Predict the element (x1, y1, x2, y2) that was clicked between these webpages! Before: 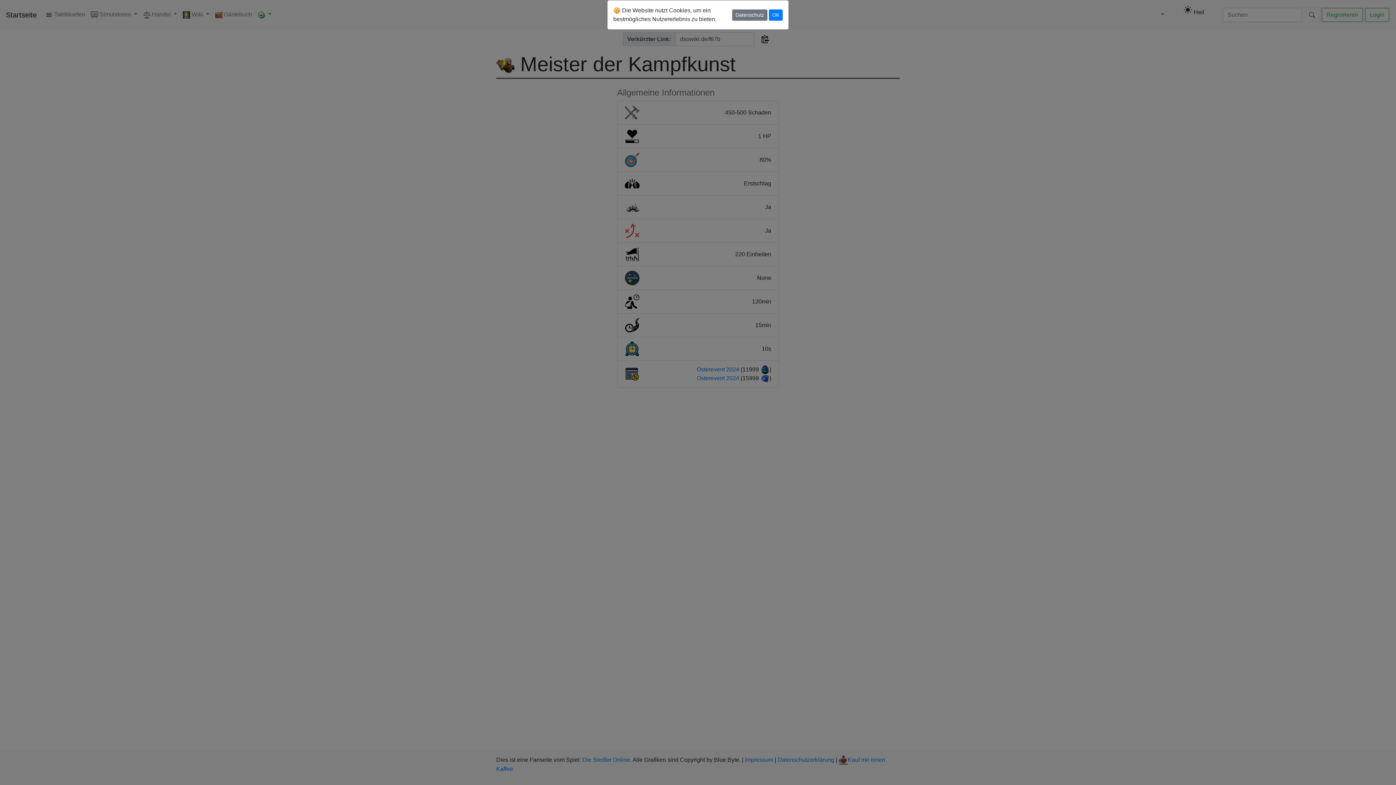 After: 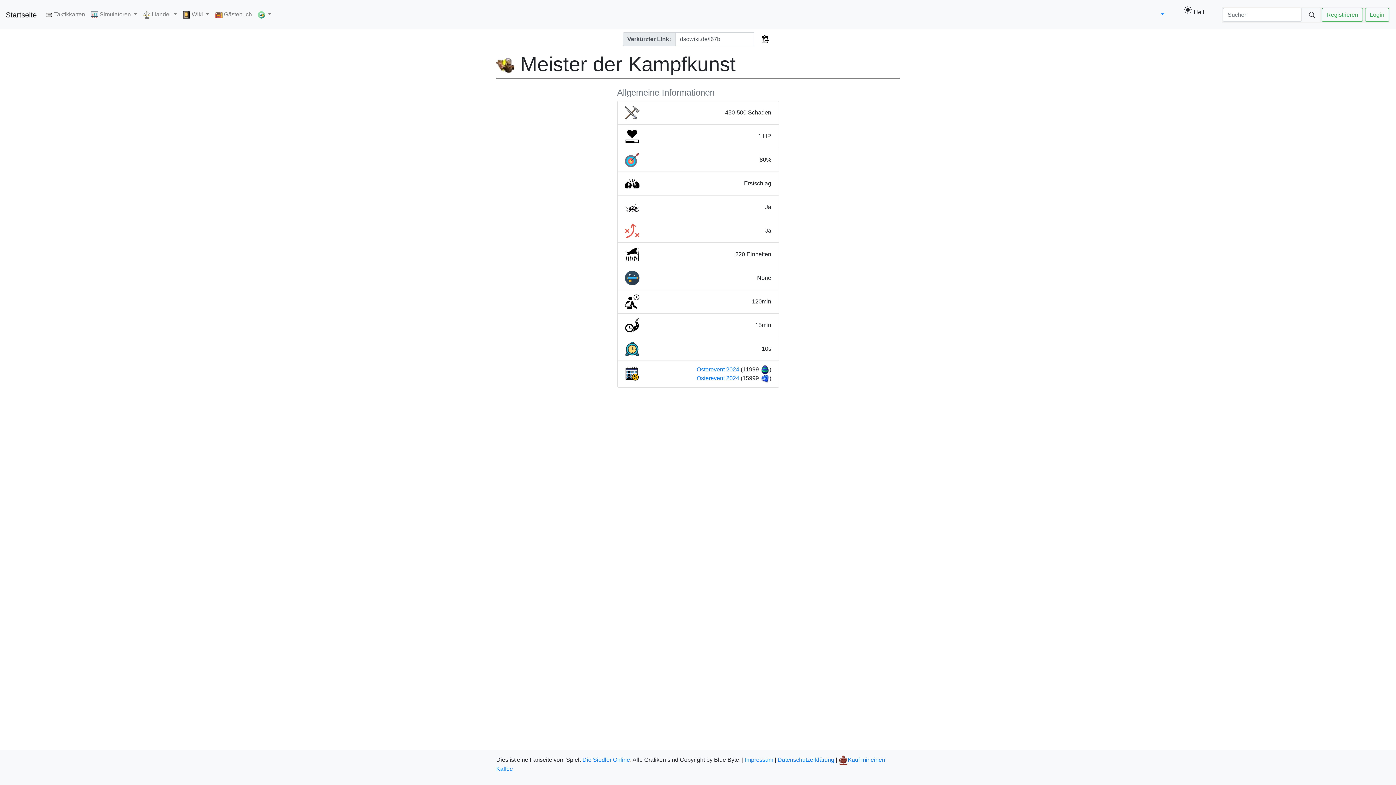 Action: label: OK bbox: (769, 9, 782, 20)